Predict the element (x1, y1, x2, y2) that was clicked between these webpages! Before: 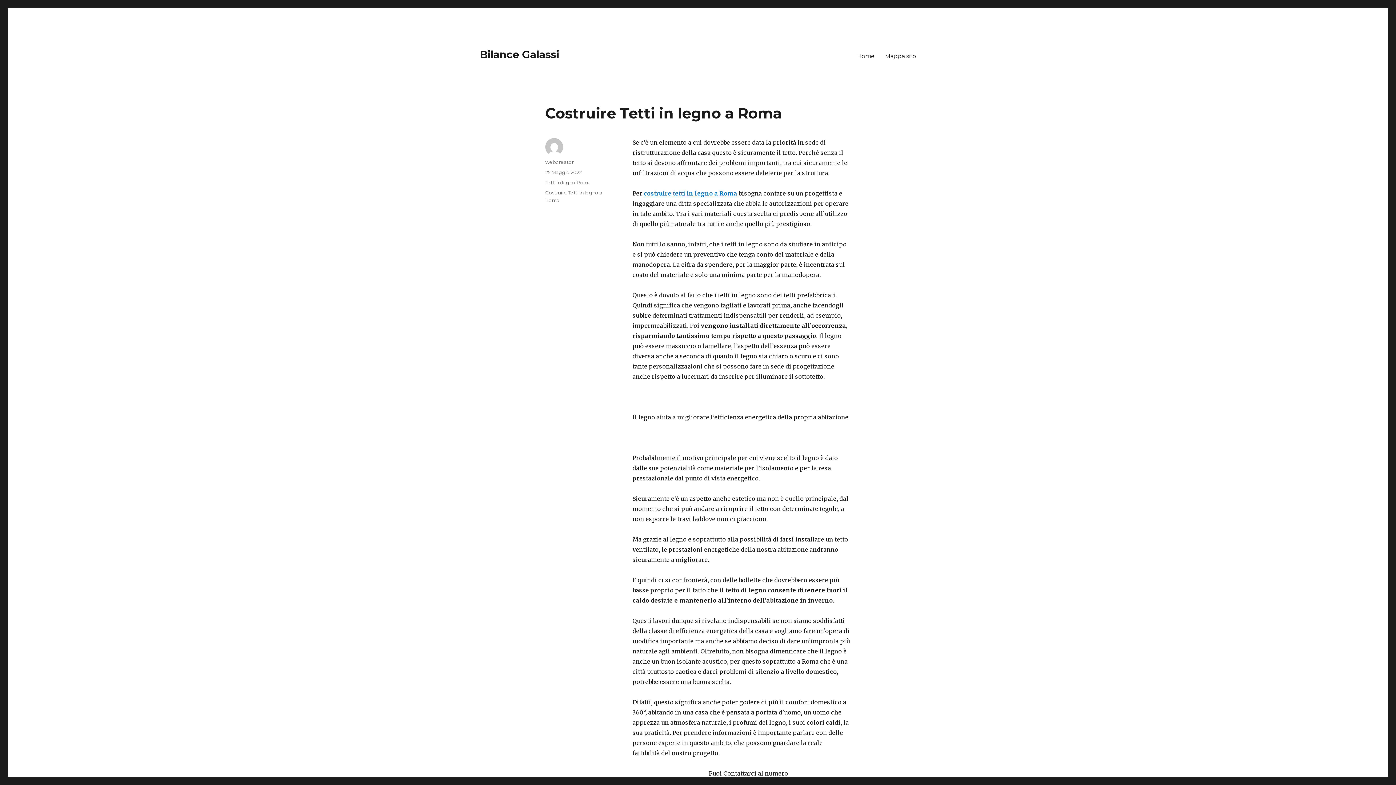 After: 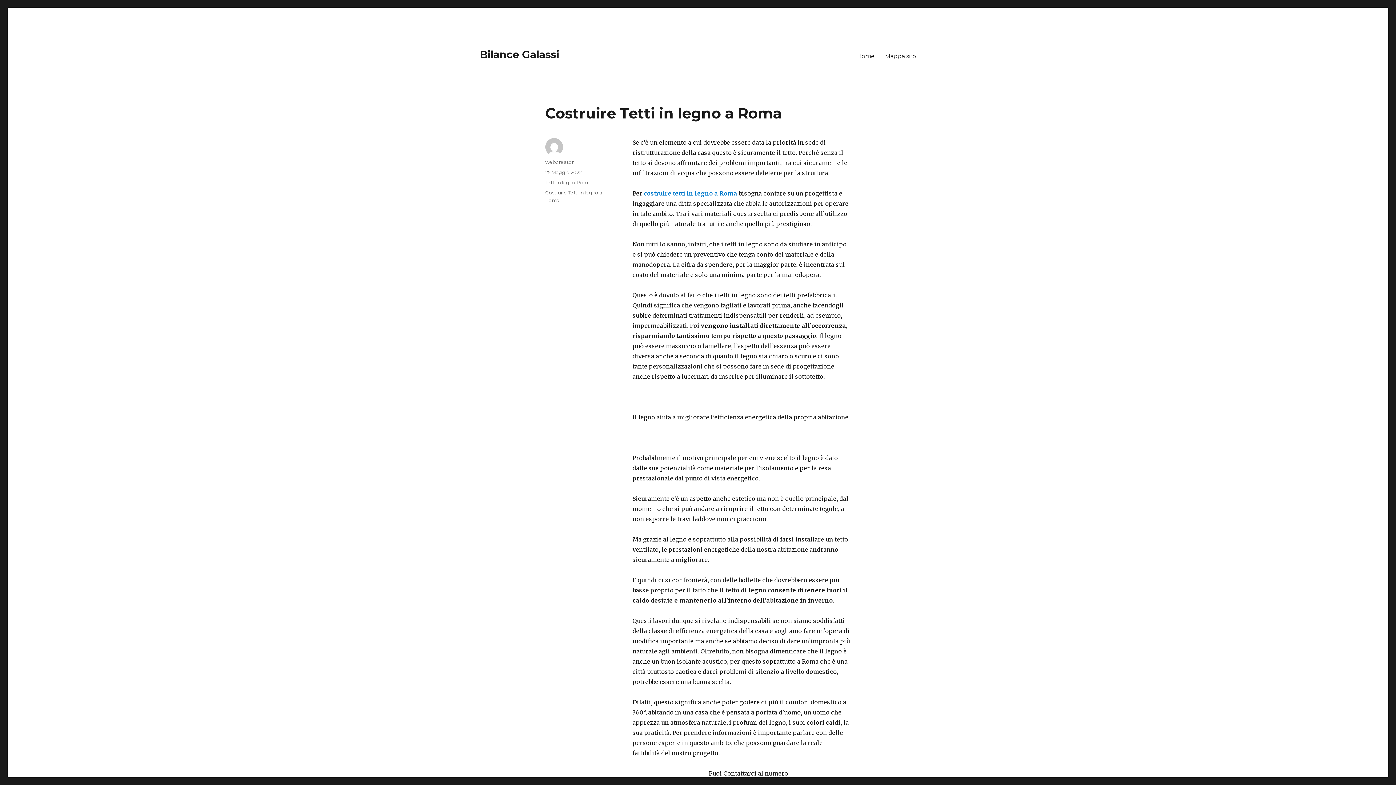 Action: label: 25 Maggio 2022 bbox: (545, 169, 581, 175)